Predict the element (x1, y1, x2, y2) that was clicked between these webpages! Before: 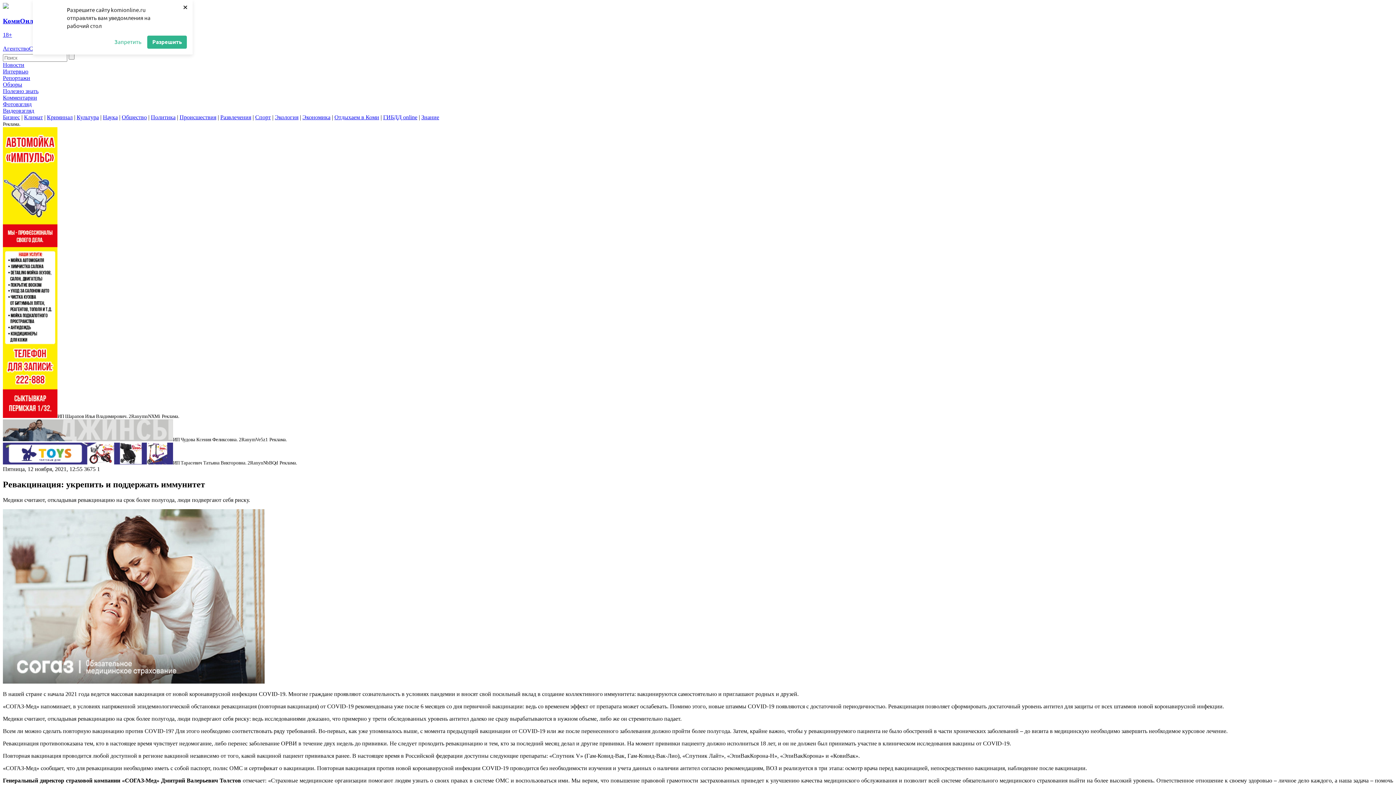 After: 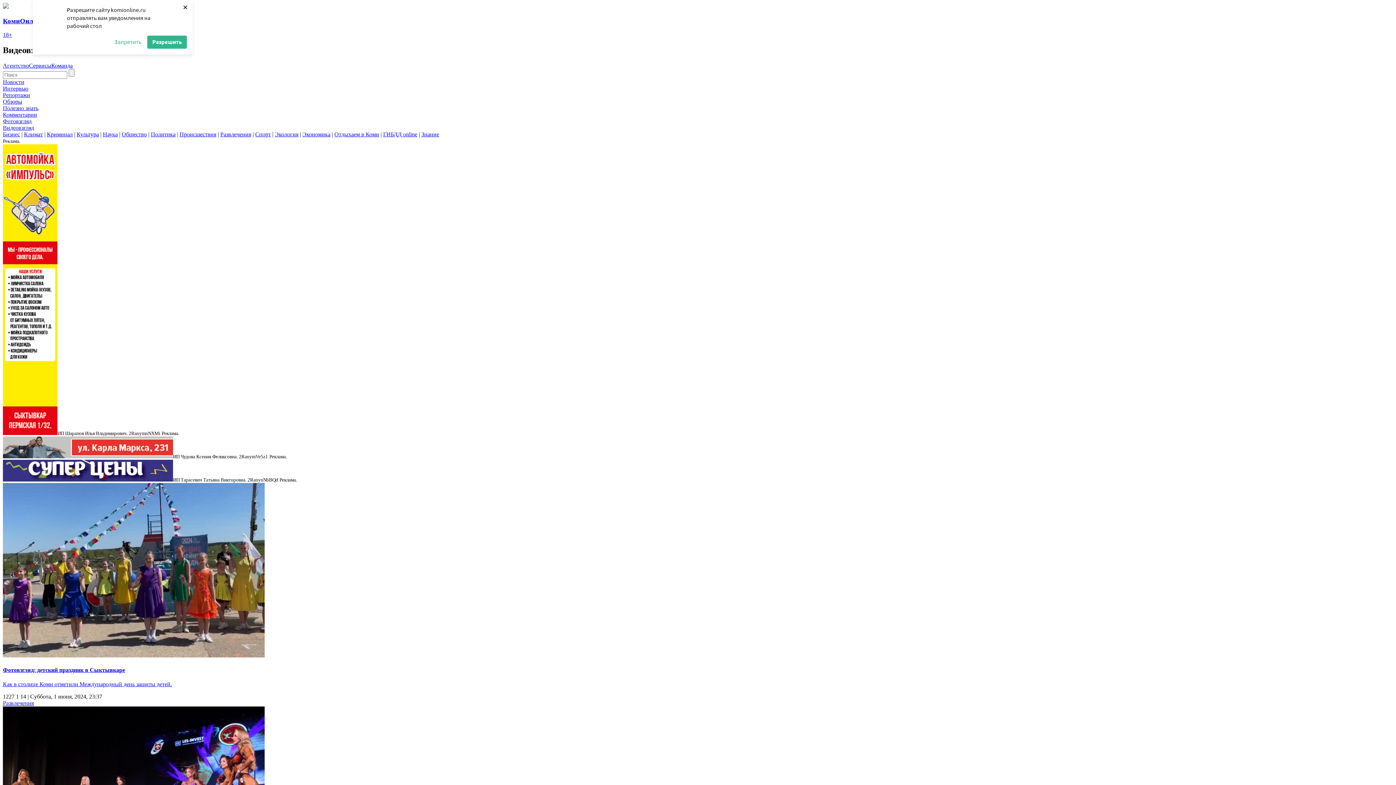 Action: bbox: (2, 107, 34, 113) label: Видеовзгляд